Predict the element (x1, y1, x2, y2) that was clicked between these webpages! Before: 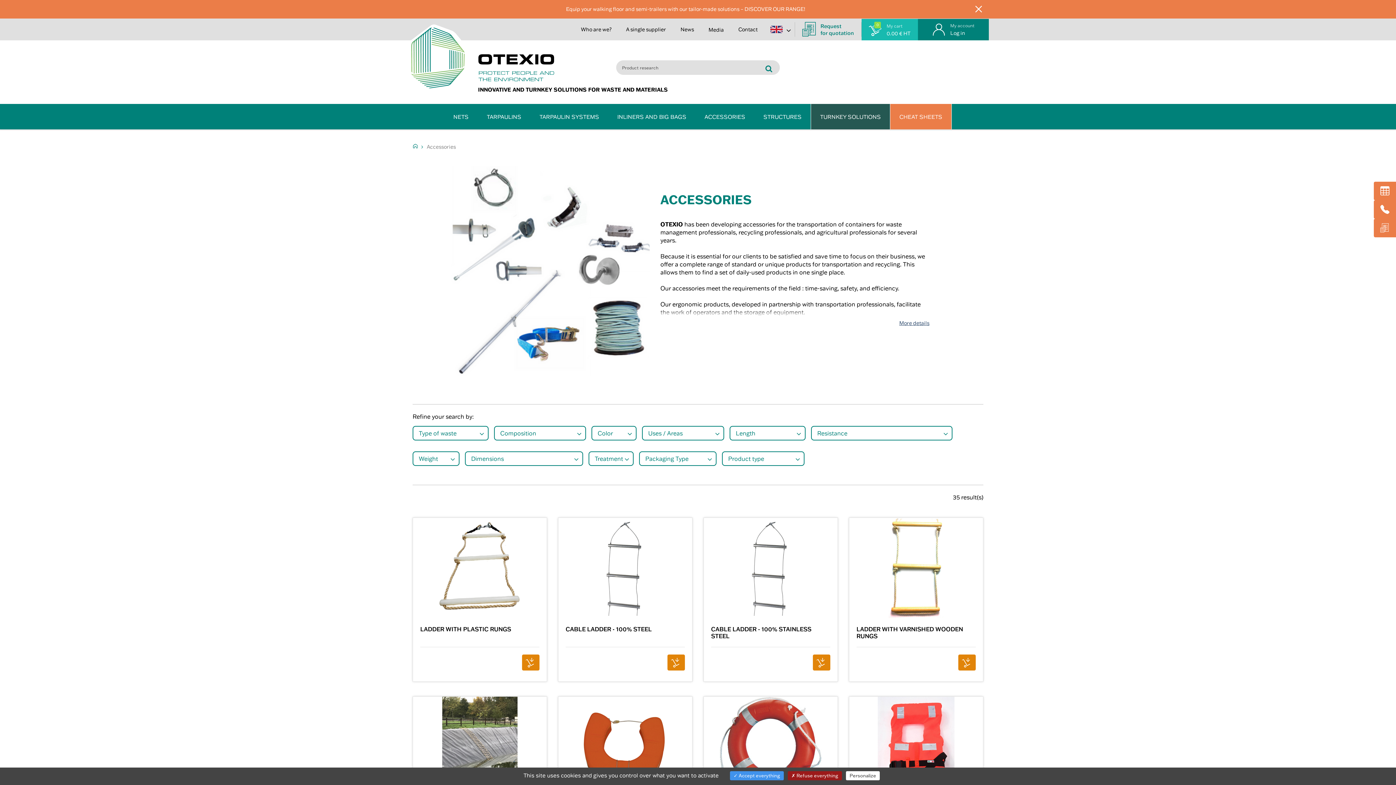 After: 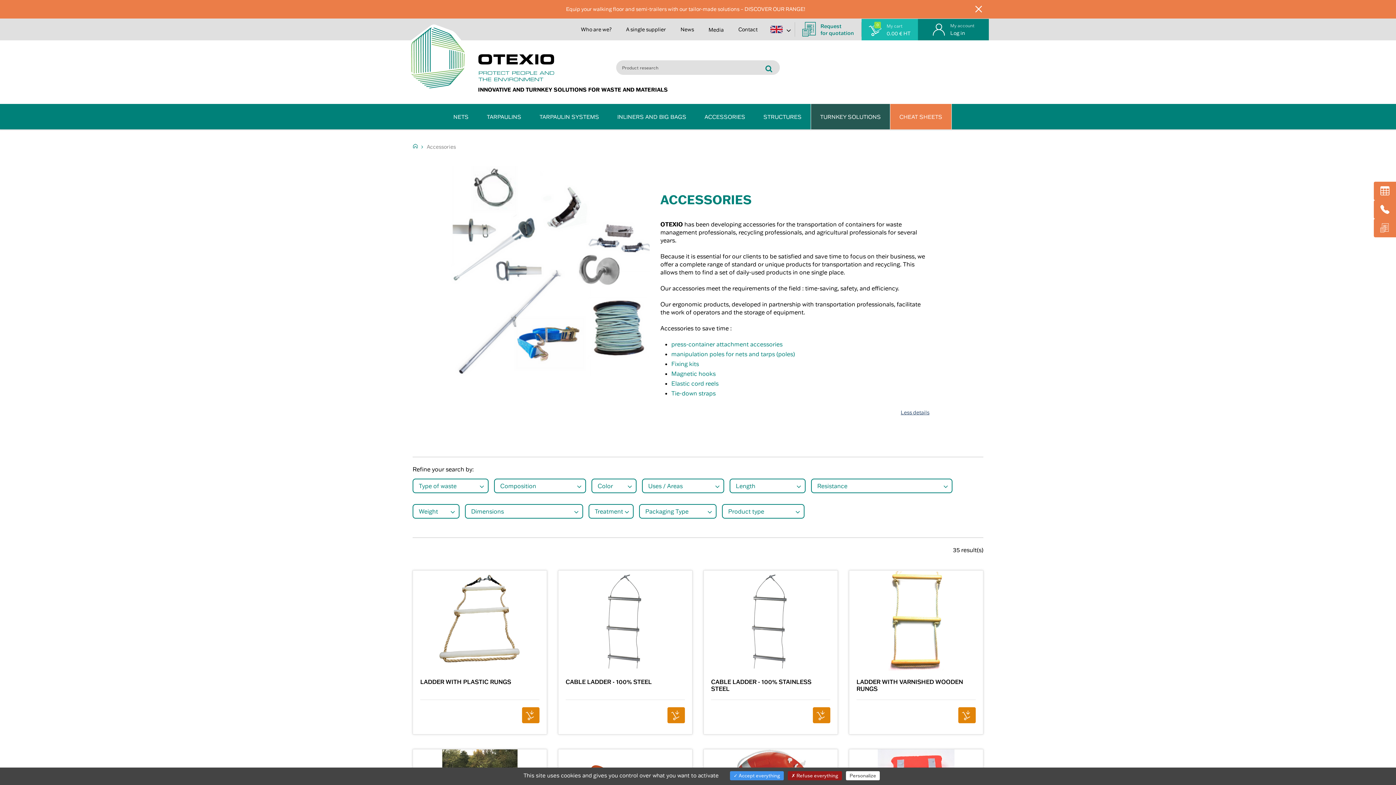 Action: bbox: (895, 320, 929, 326) label: More details